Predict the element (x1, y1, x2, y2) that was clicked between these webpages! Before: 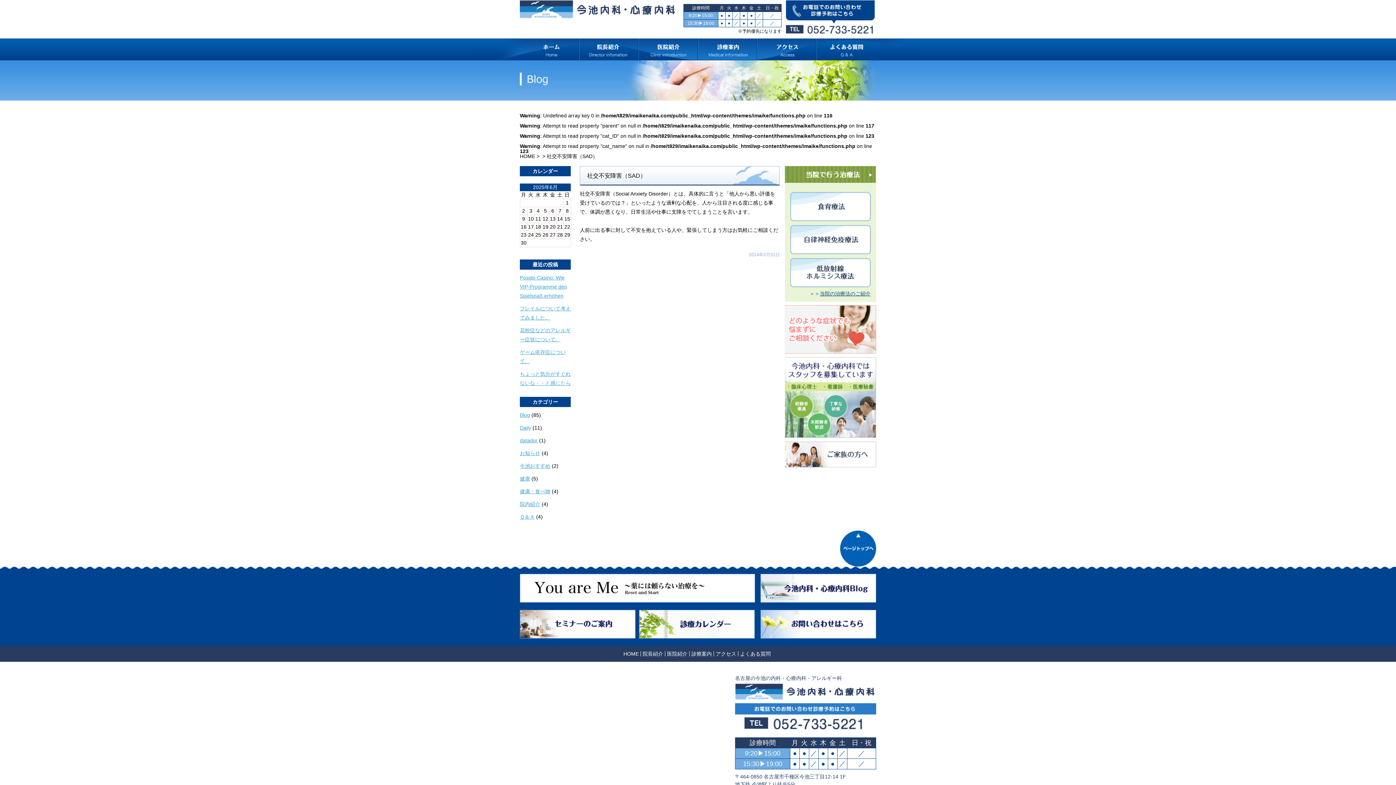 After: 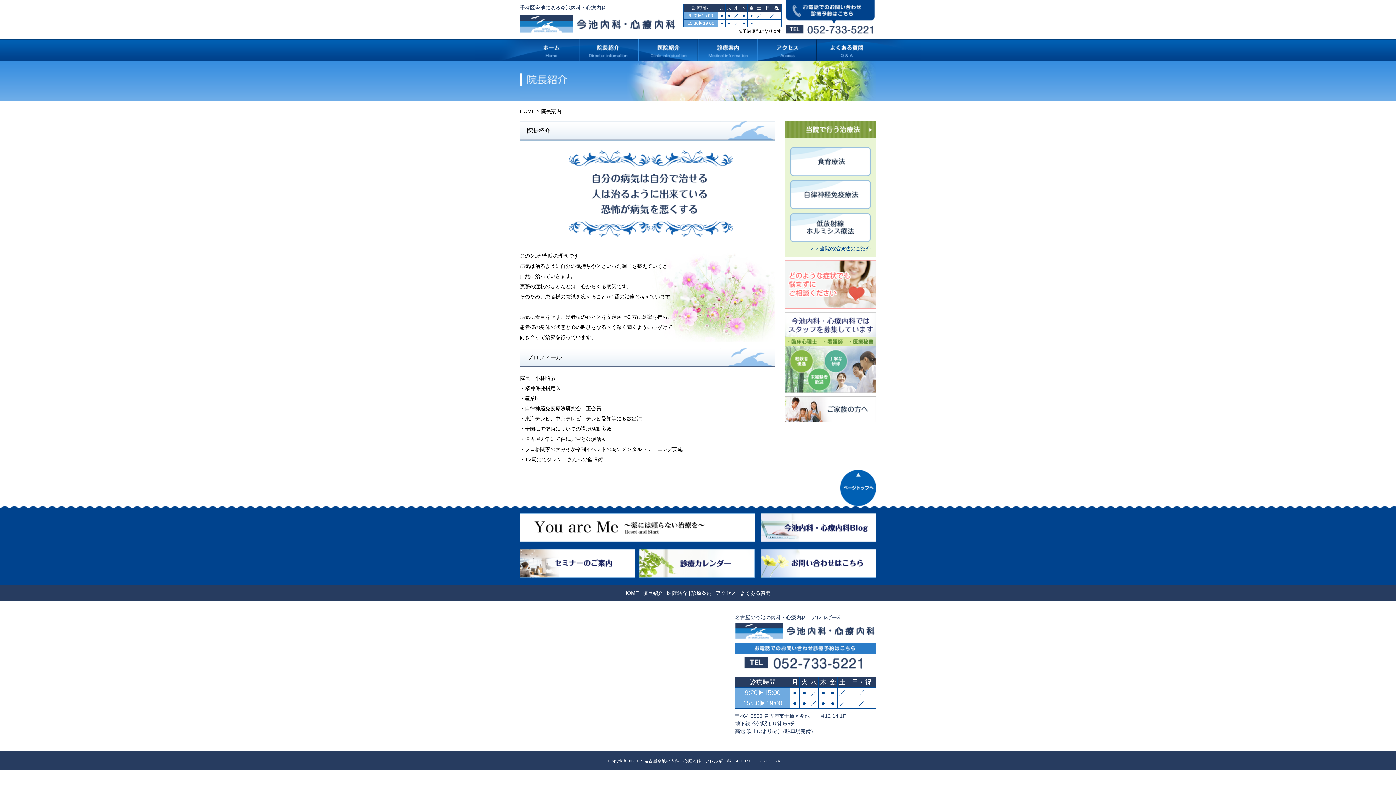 Action: label: 院長紹介 bbox: (642, 651, 663, 657)